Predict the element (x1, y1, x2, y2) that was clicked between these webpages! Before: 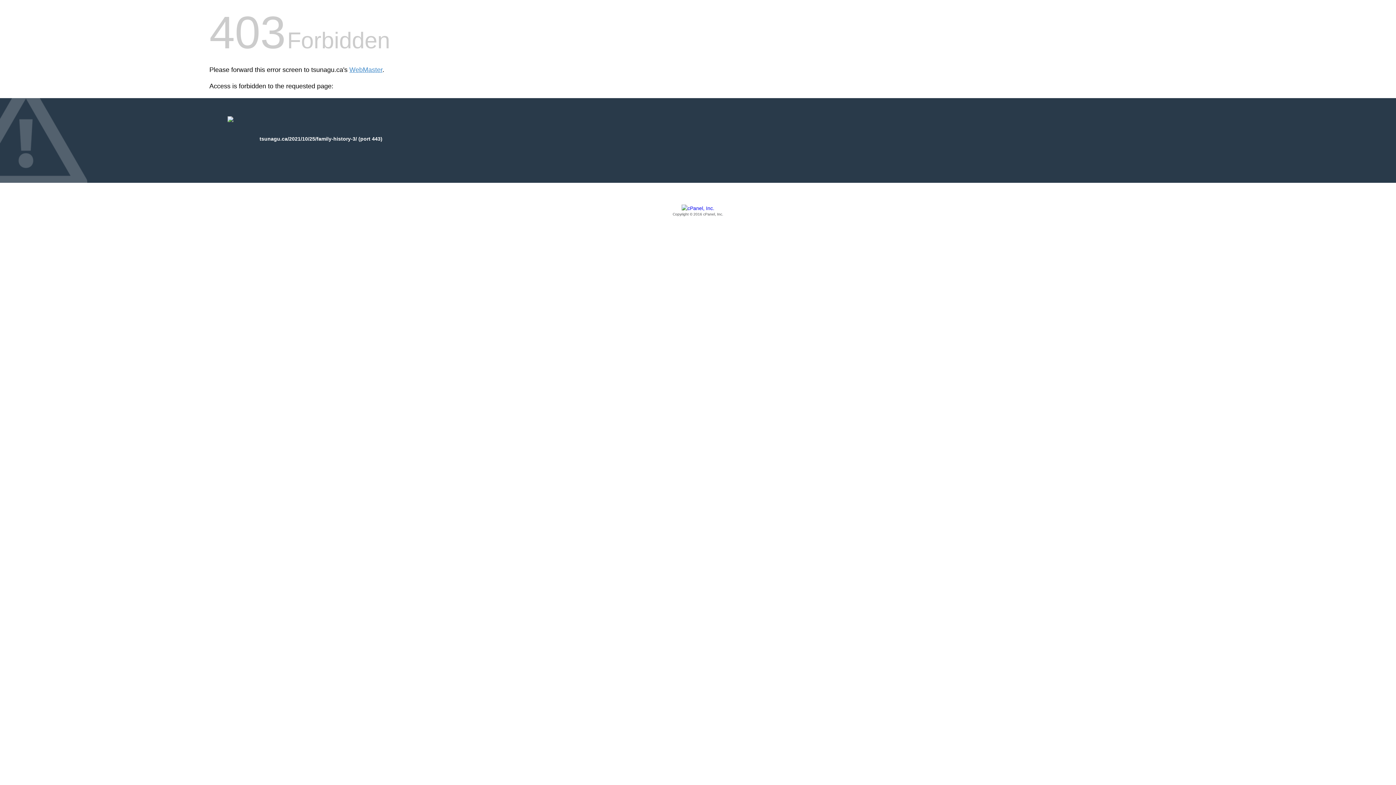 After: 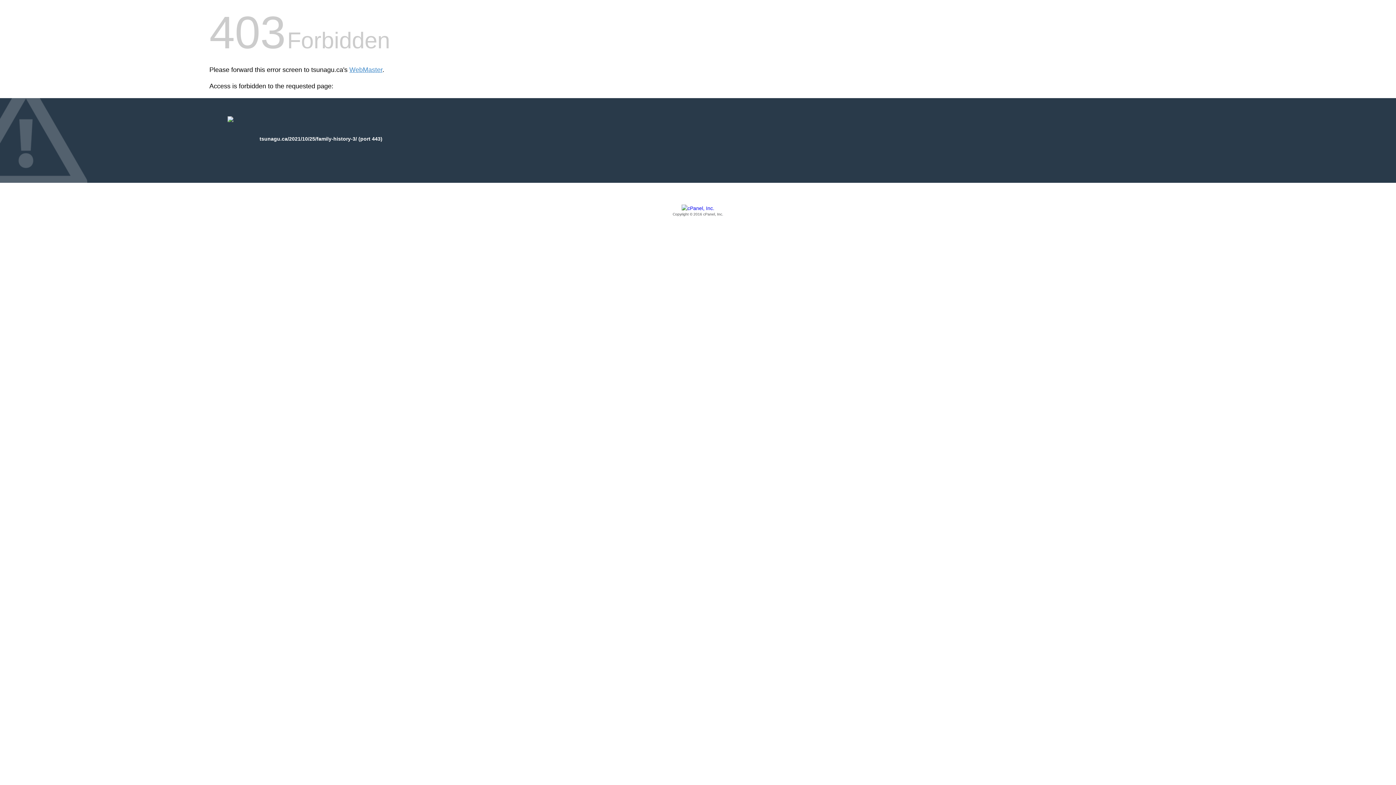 Action: bbox: (209, 205, 1186, 217) label: Copyright © 2016 cPanel, Inc.